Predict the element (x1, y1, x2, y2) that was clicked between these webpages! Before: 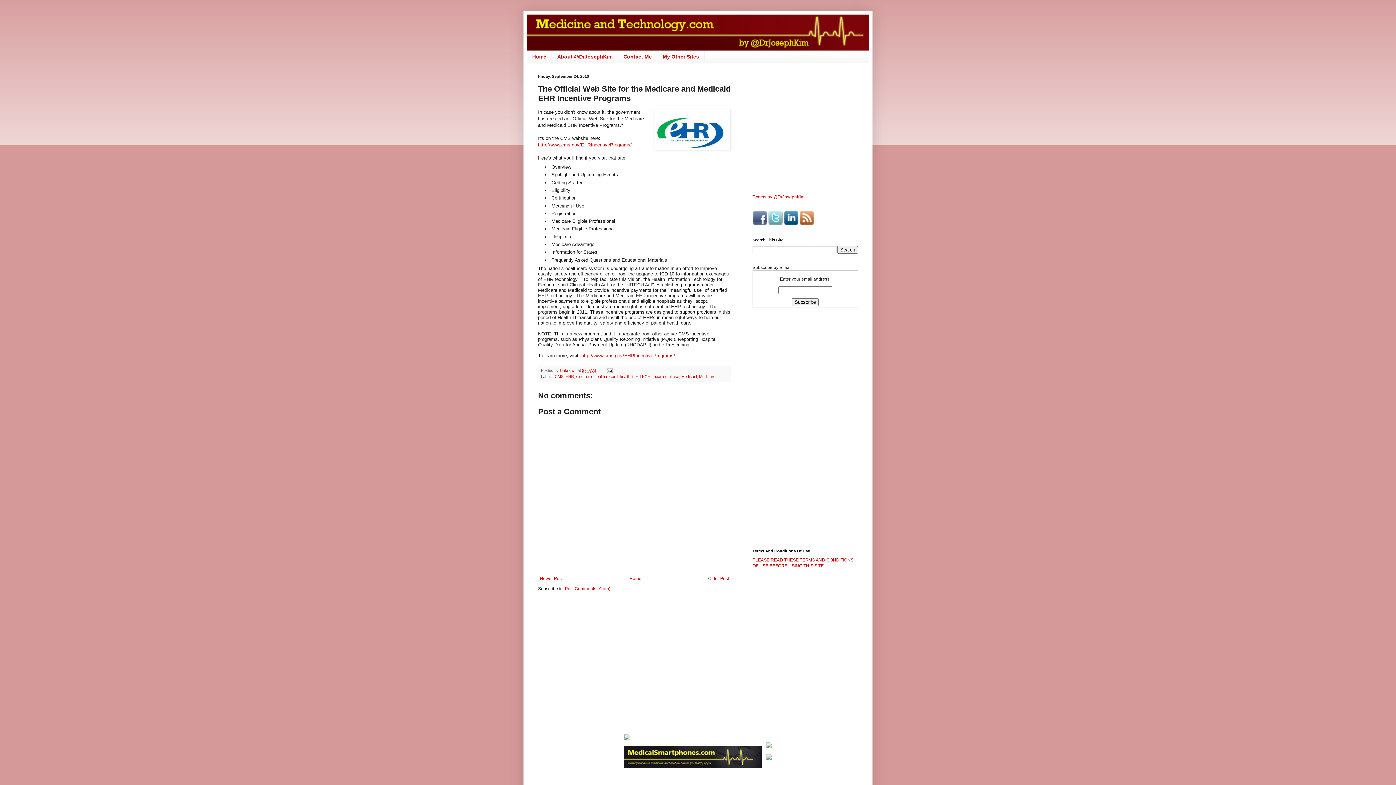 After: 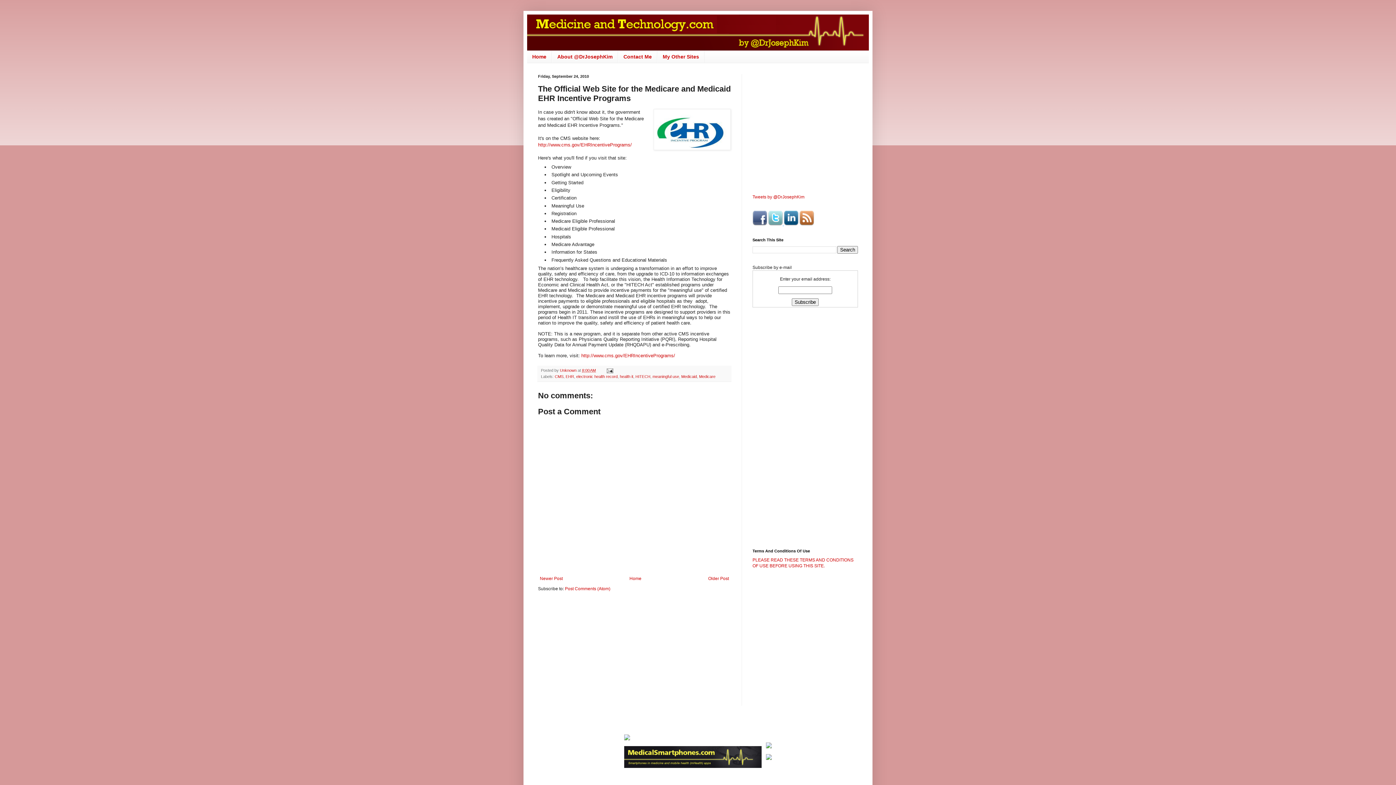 Action: bbox: (782, 221, 798, 226) label:  